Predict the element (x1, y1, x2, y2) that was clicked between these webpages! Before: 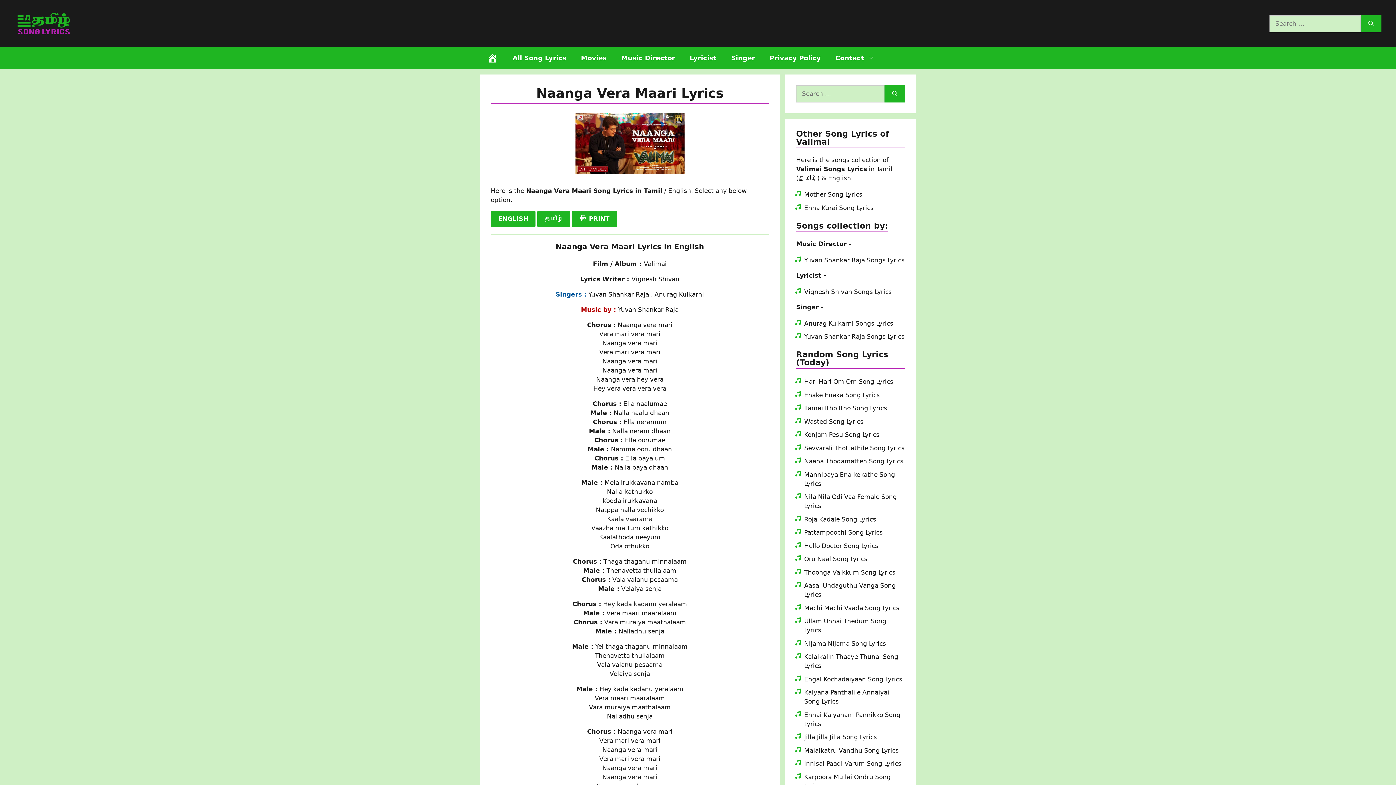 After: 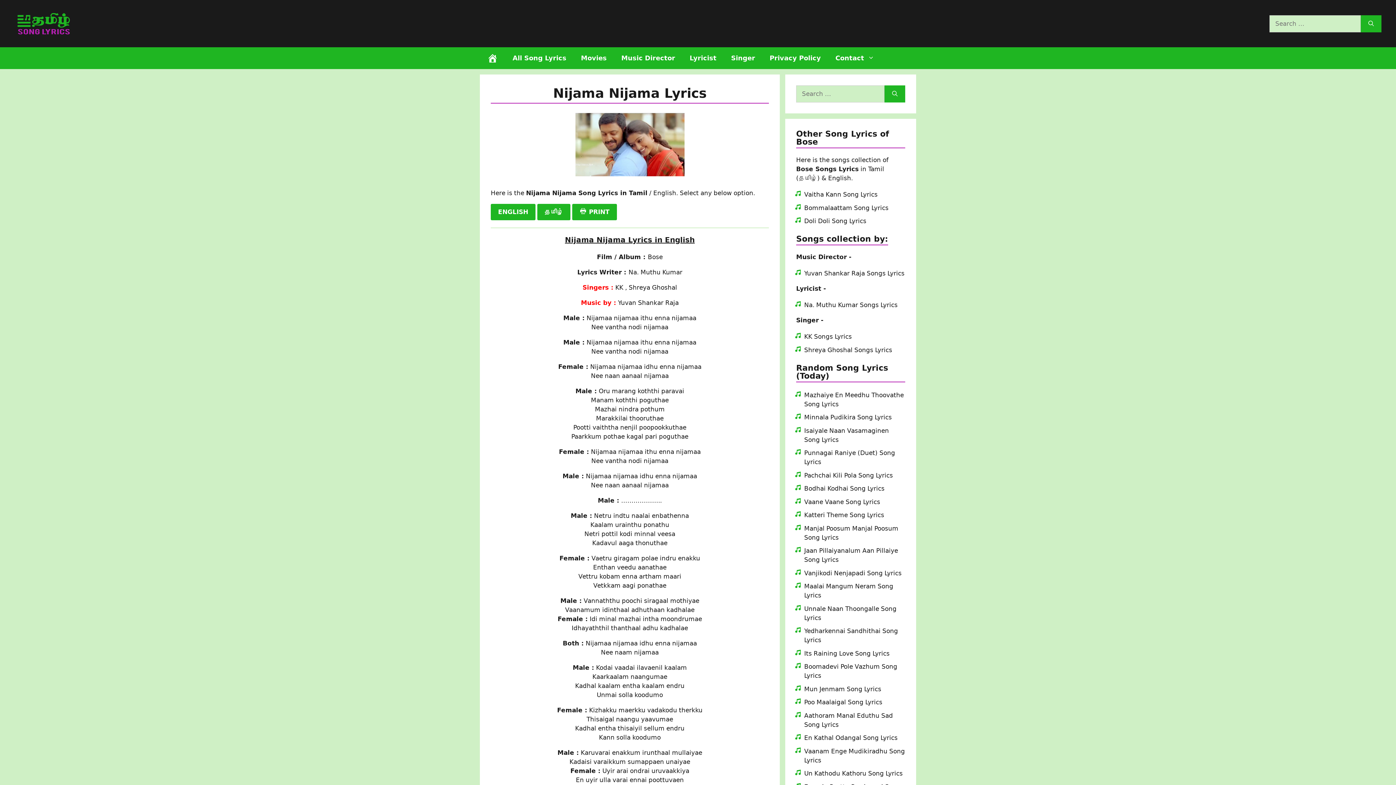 Action: label: Nijama Nijama Song Lyrics bbox: (804, 640, 886, 647)